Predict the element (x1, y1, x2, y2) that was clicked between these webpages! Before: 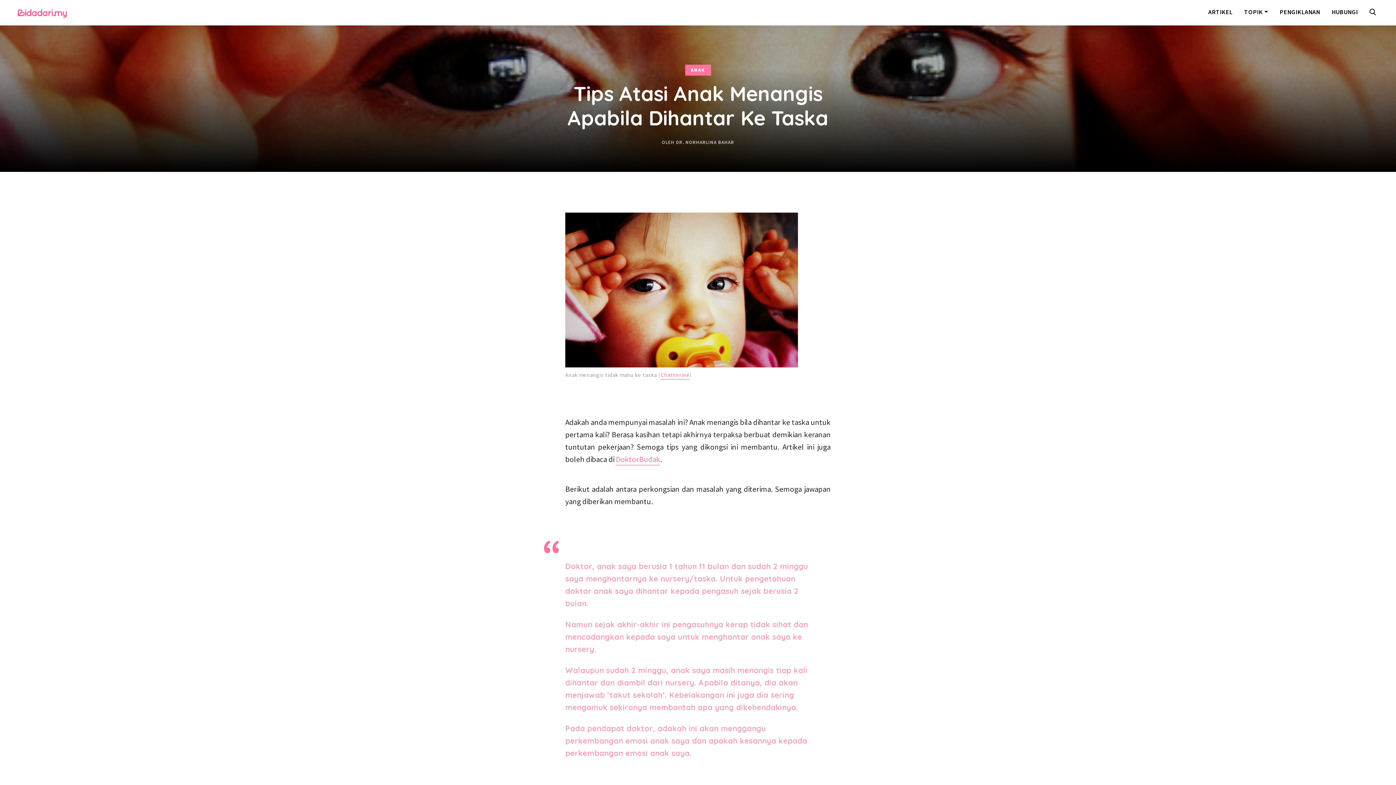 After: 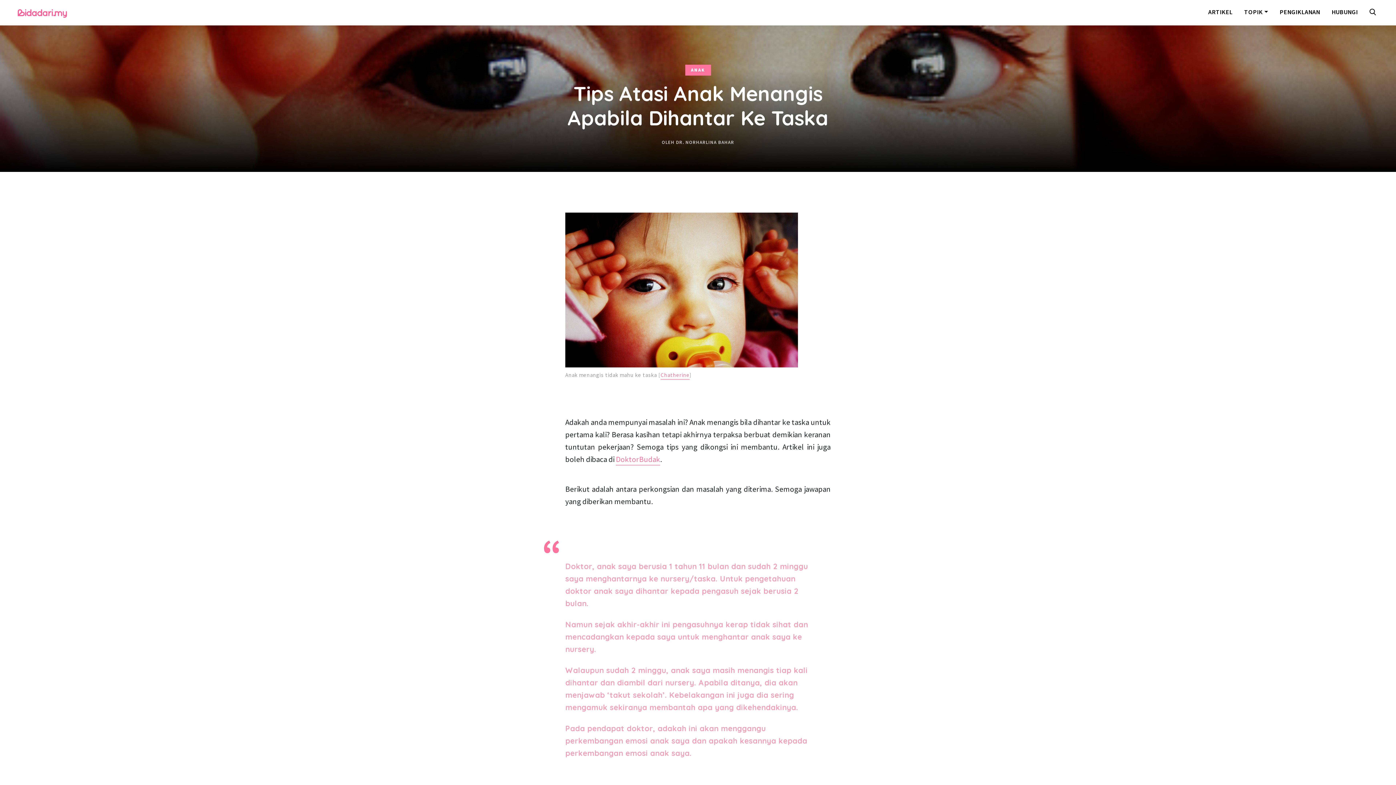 Action: label: DR. NORHARLINA BAHAR bbox: (676, 139, 734, 145)